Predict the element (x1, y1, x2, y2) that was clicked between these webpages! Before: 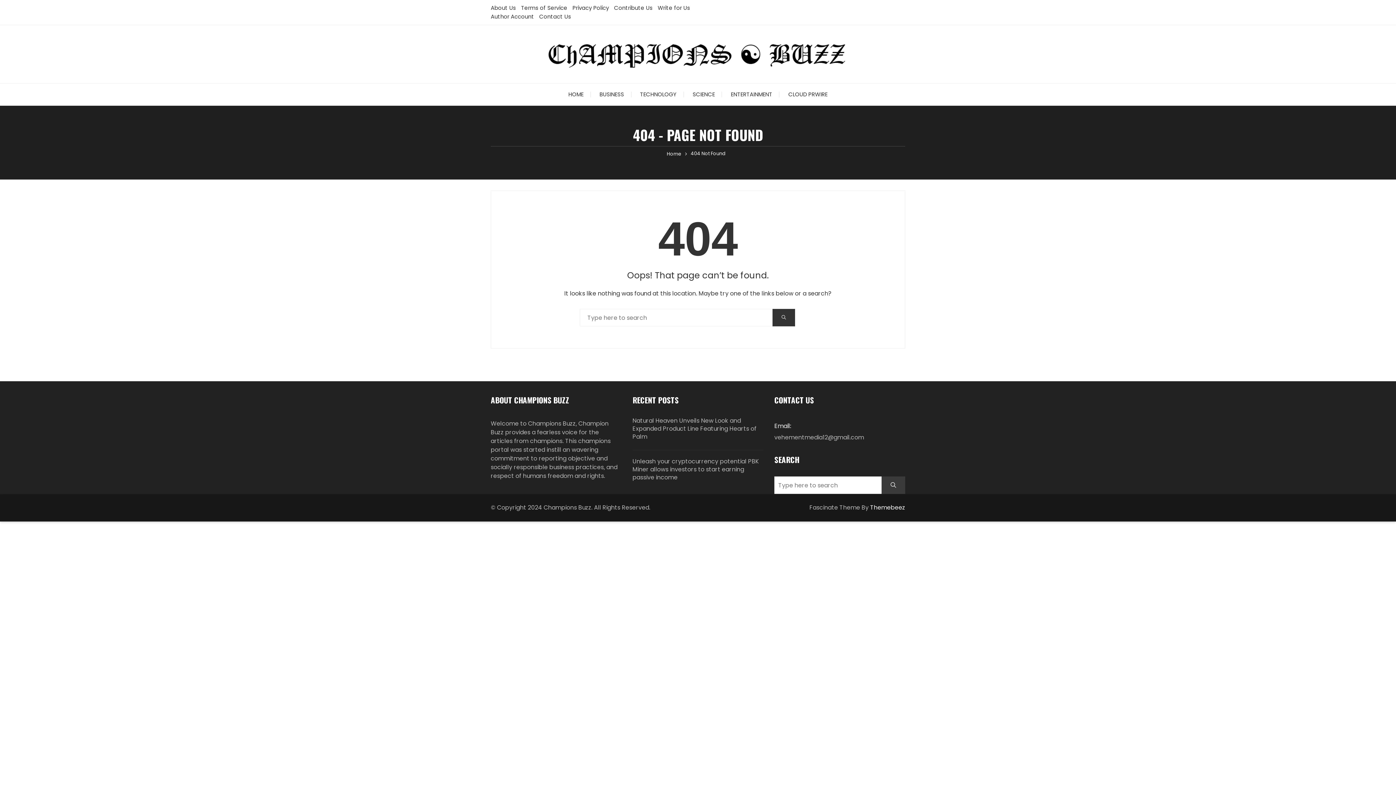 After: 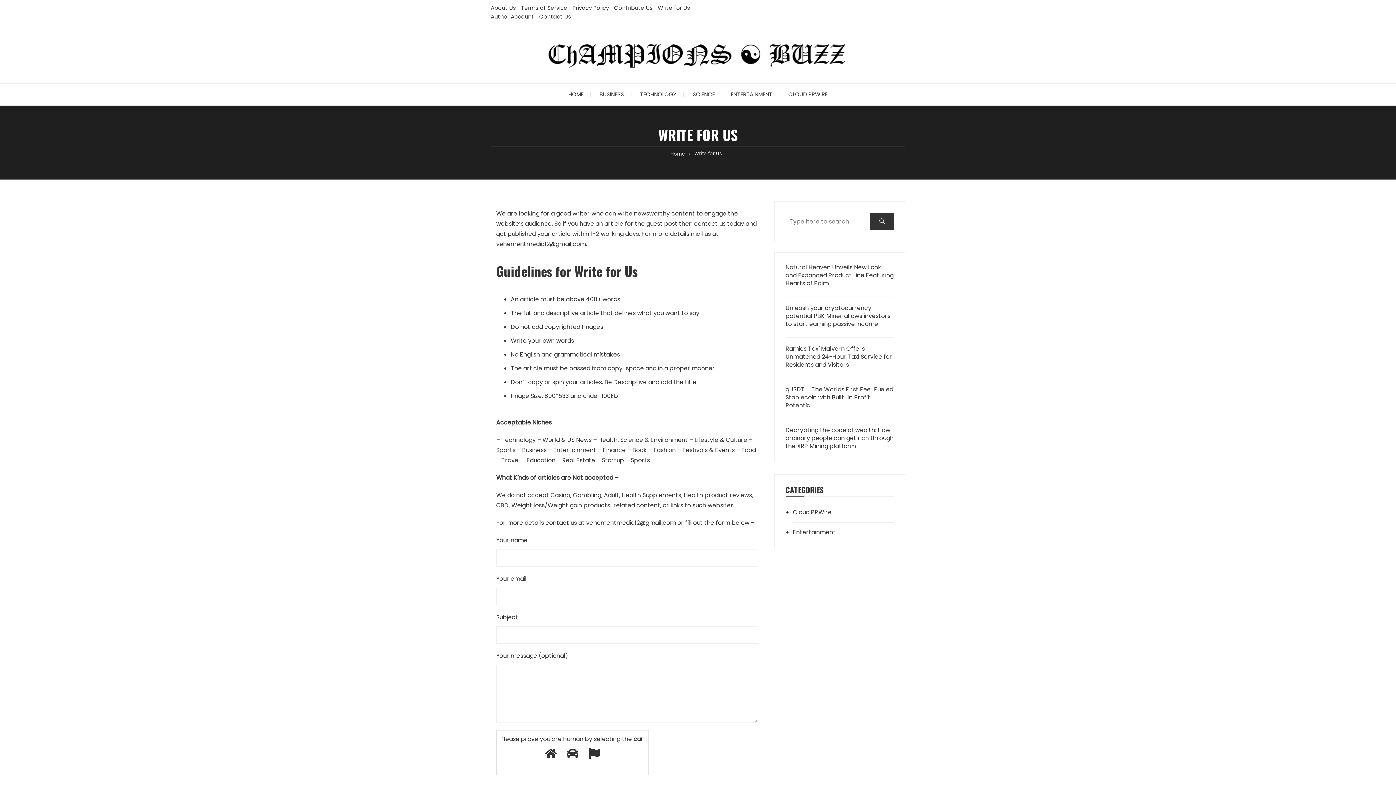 Action: bbox: (657, 4, 690, 11) label: Write for Us